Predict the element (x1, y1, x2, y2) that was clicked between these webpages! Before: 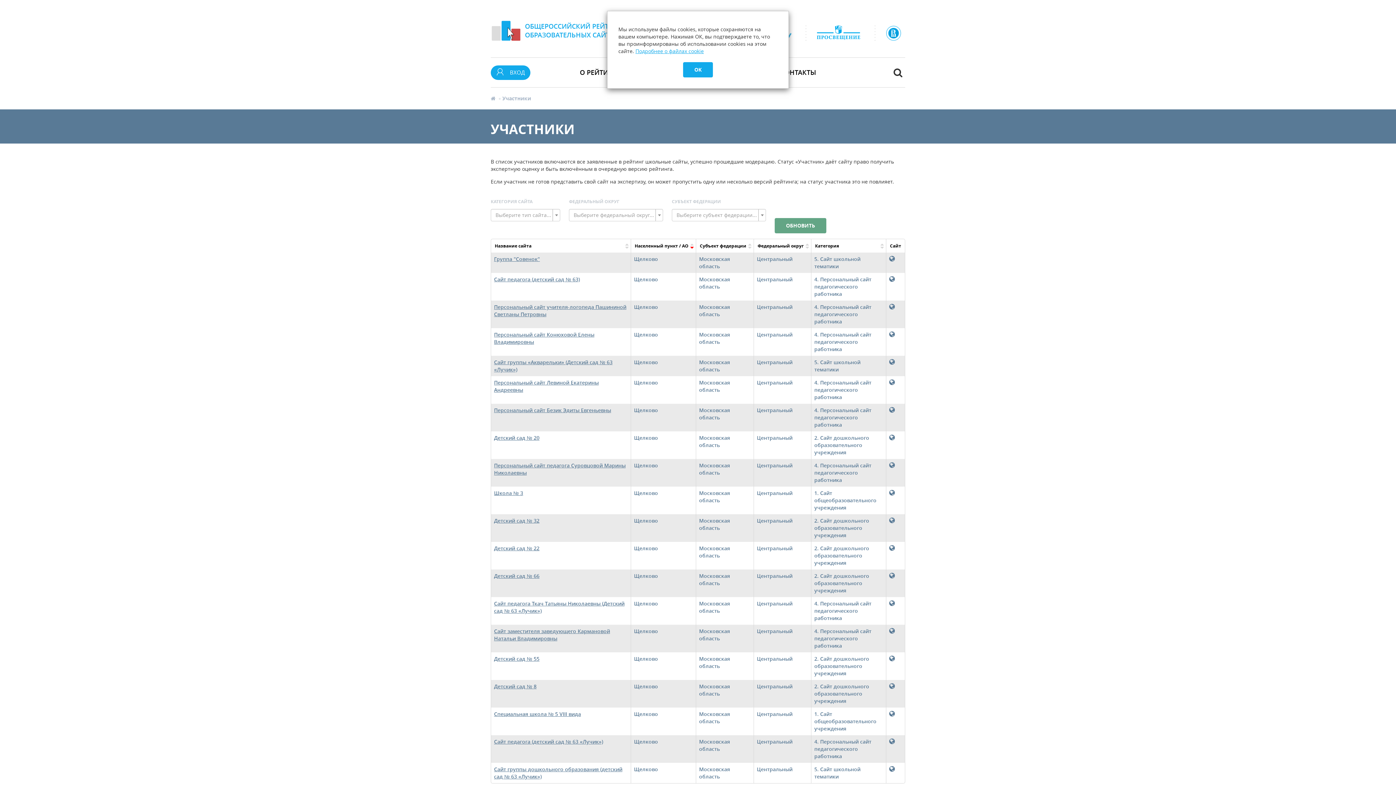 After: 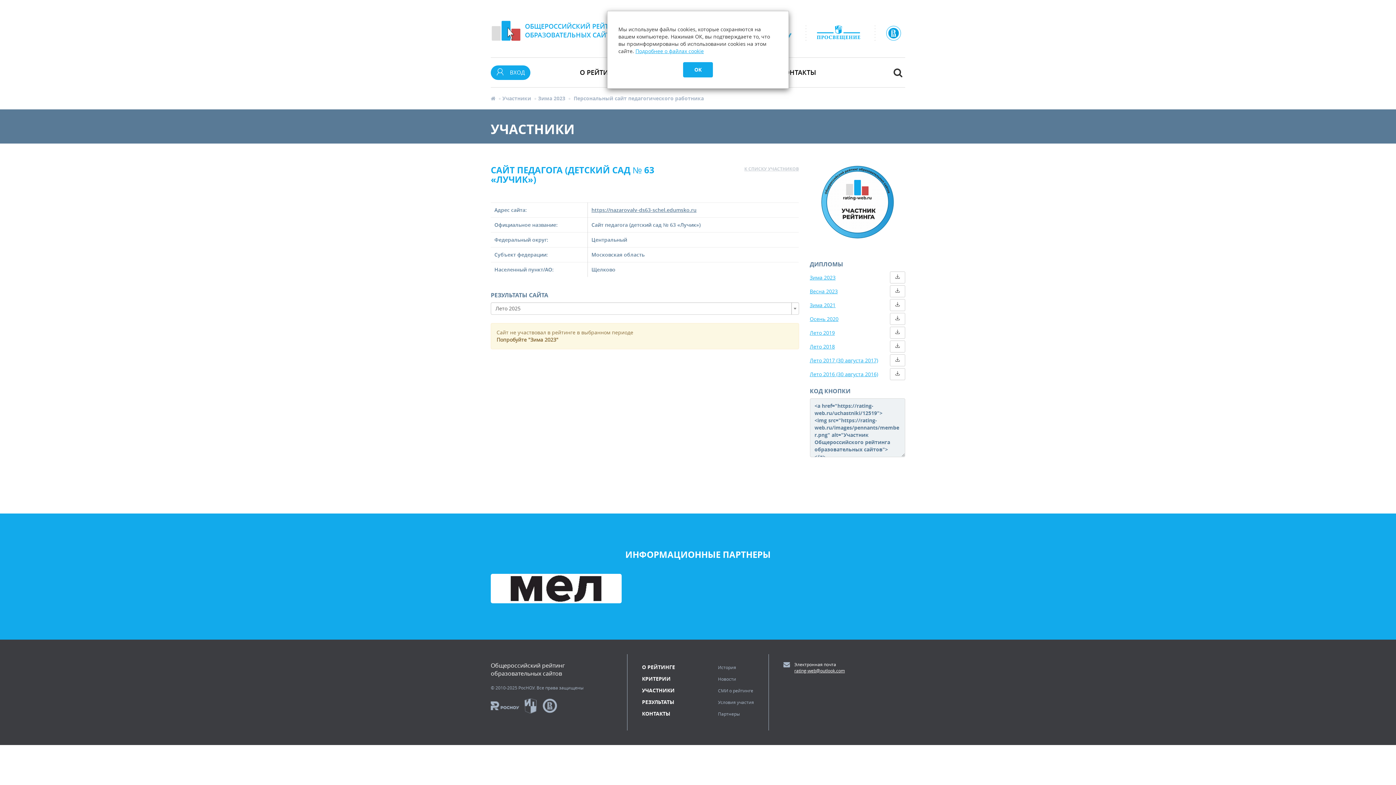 Action: label: Сайт педагога (детский сад № 63 «Лучик») bbox: (494, 738, 603, 745)